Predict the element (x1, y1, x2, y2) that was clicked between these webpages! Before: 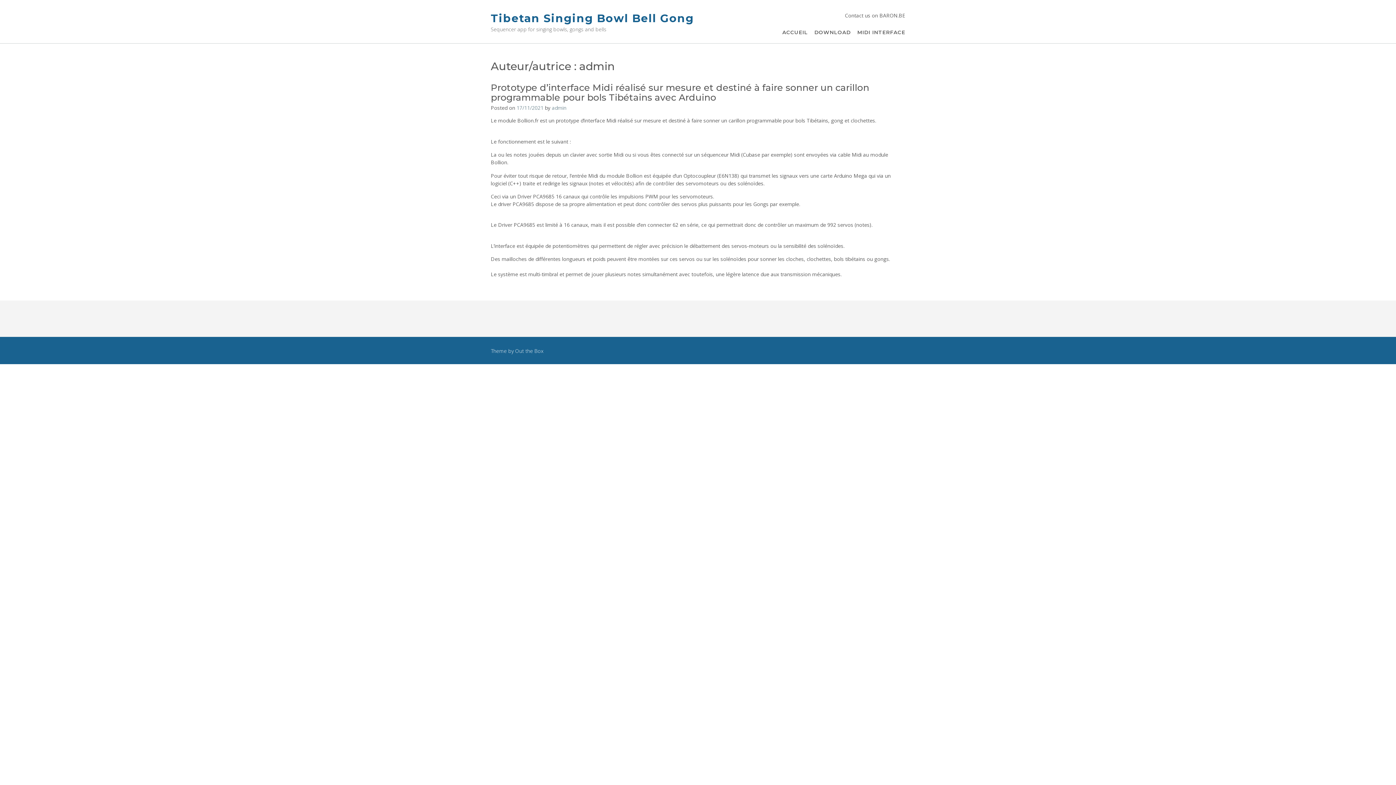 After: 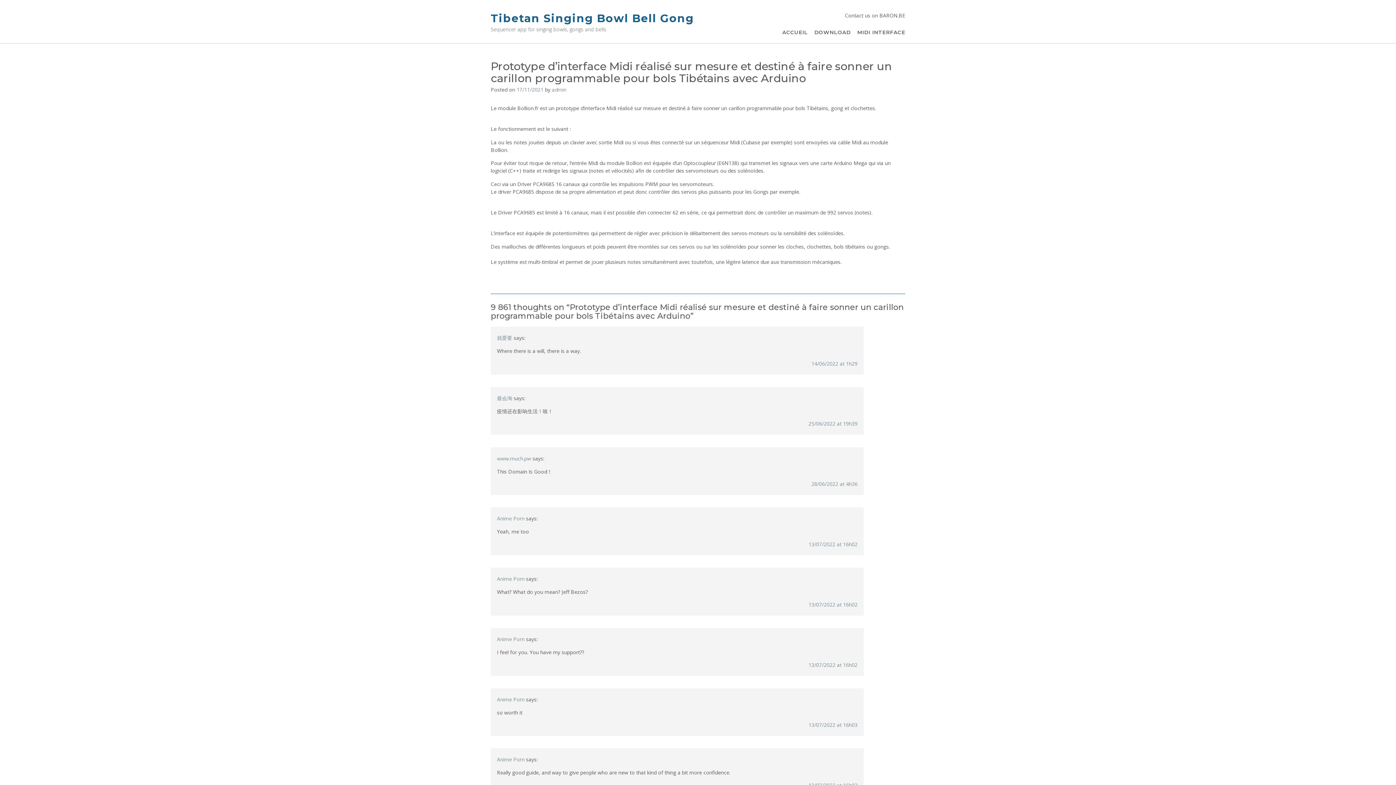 Action: label: Prototype d’interface Midi réalisé sur mesure et destiné à faire sonner un carillon programmable pour bols Tibétains avec Arduino bbox: (490, 82, 869, 103)